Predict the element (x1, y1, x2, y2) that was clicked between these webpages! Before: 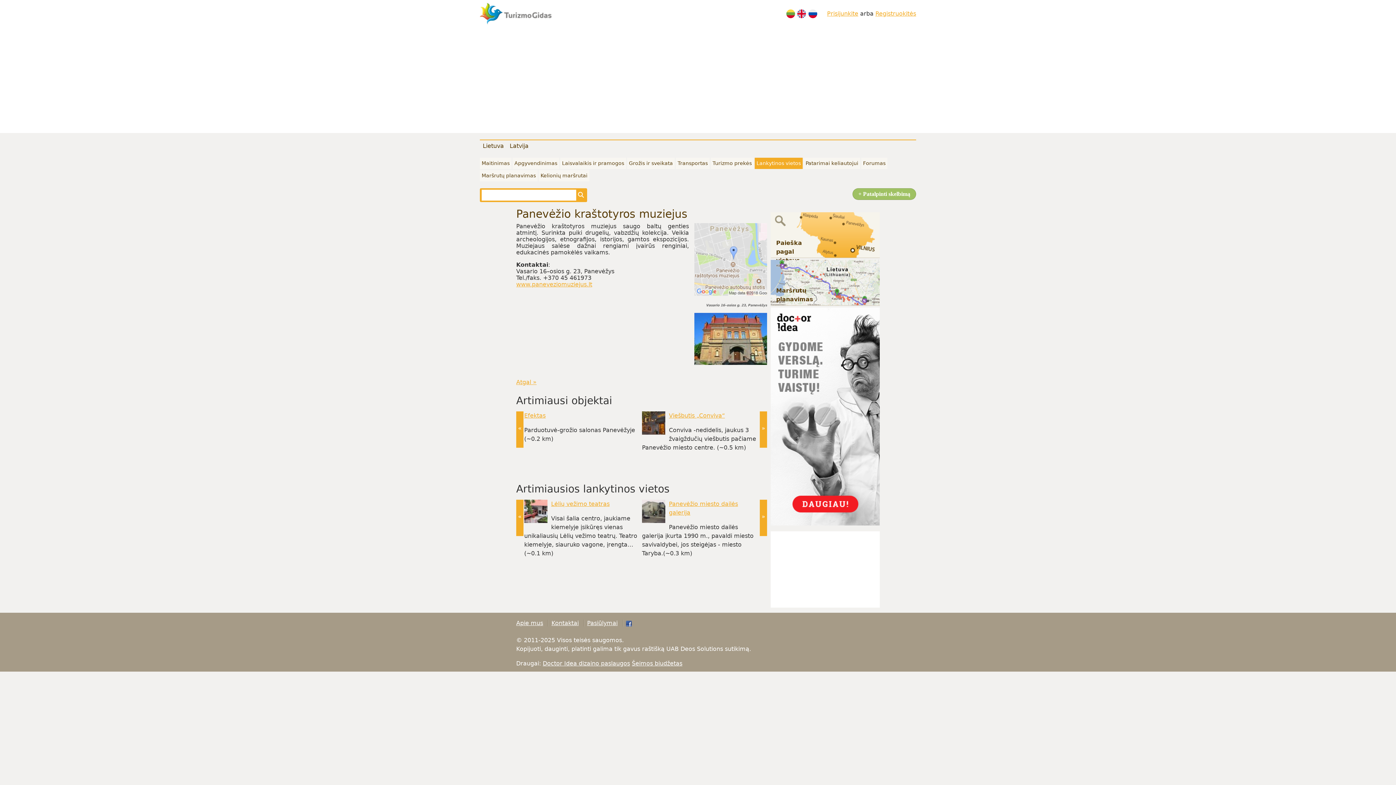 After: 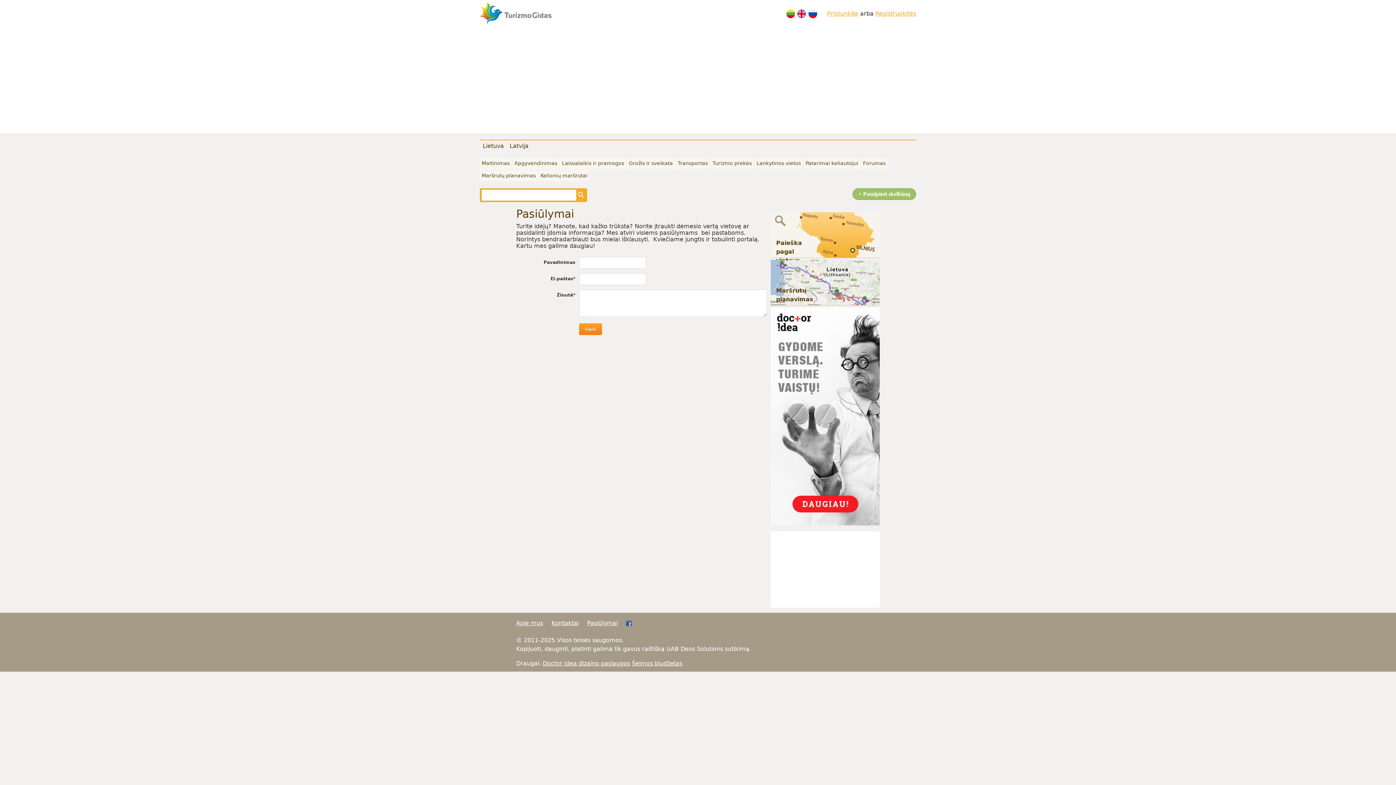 Action: label: Pasiūlymai bbox: (587, 620, 617, 626)